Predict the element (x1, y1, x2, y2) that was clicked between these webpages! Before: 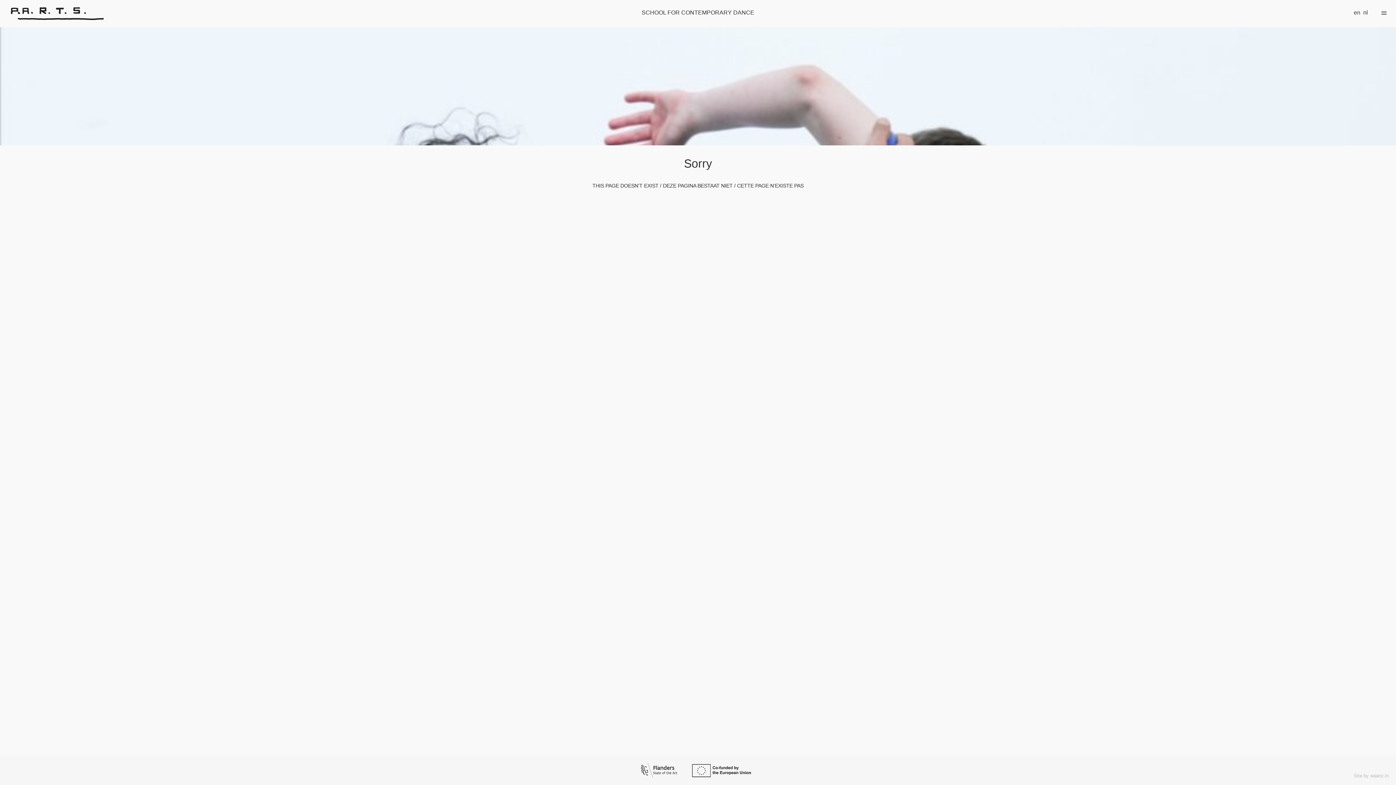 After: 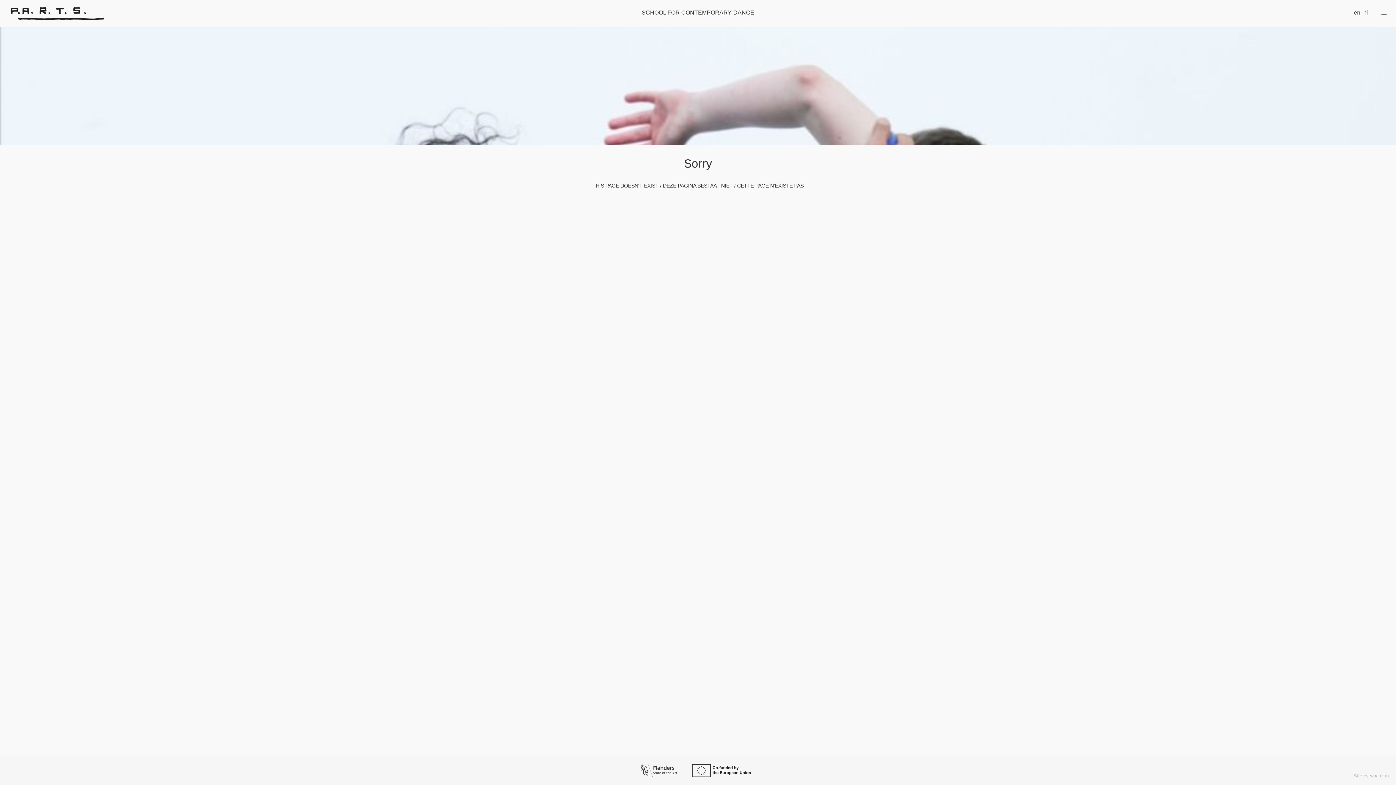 Action: bbox: (1354, 773, 1389, 778) label: Site by waanz.in